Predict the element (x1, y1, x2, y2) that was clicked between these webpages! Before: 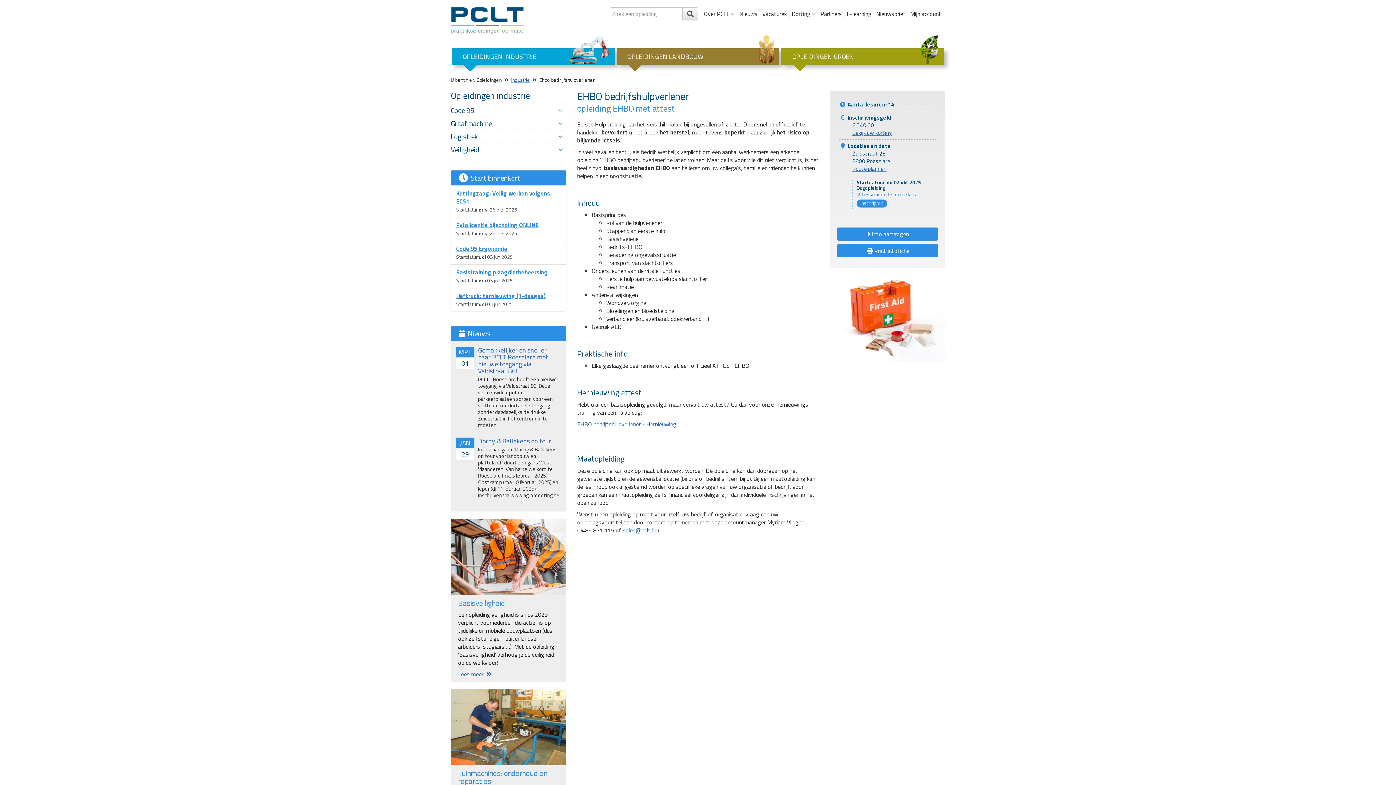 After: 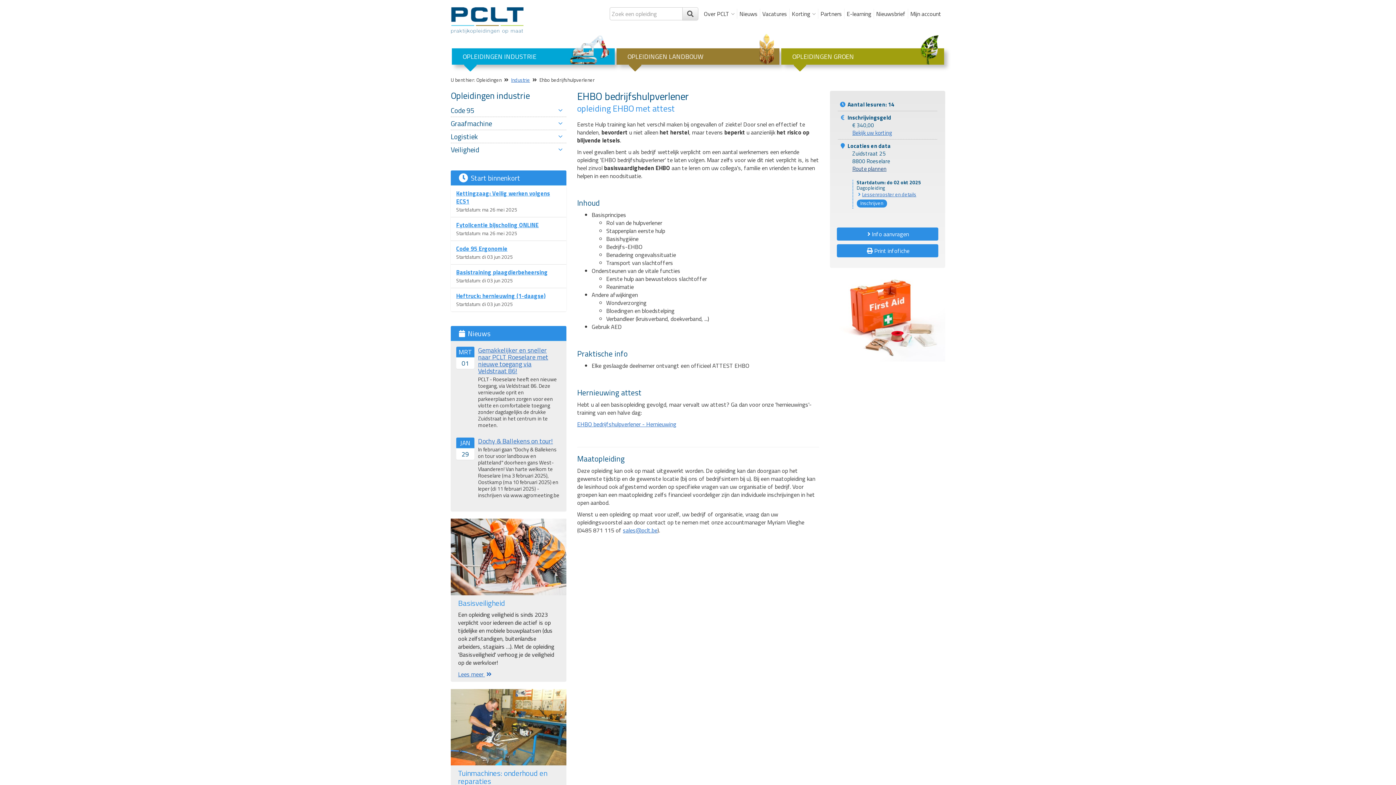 Action: bbox: (852, 164, 886, 173) label: Route plannen